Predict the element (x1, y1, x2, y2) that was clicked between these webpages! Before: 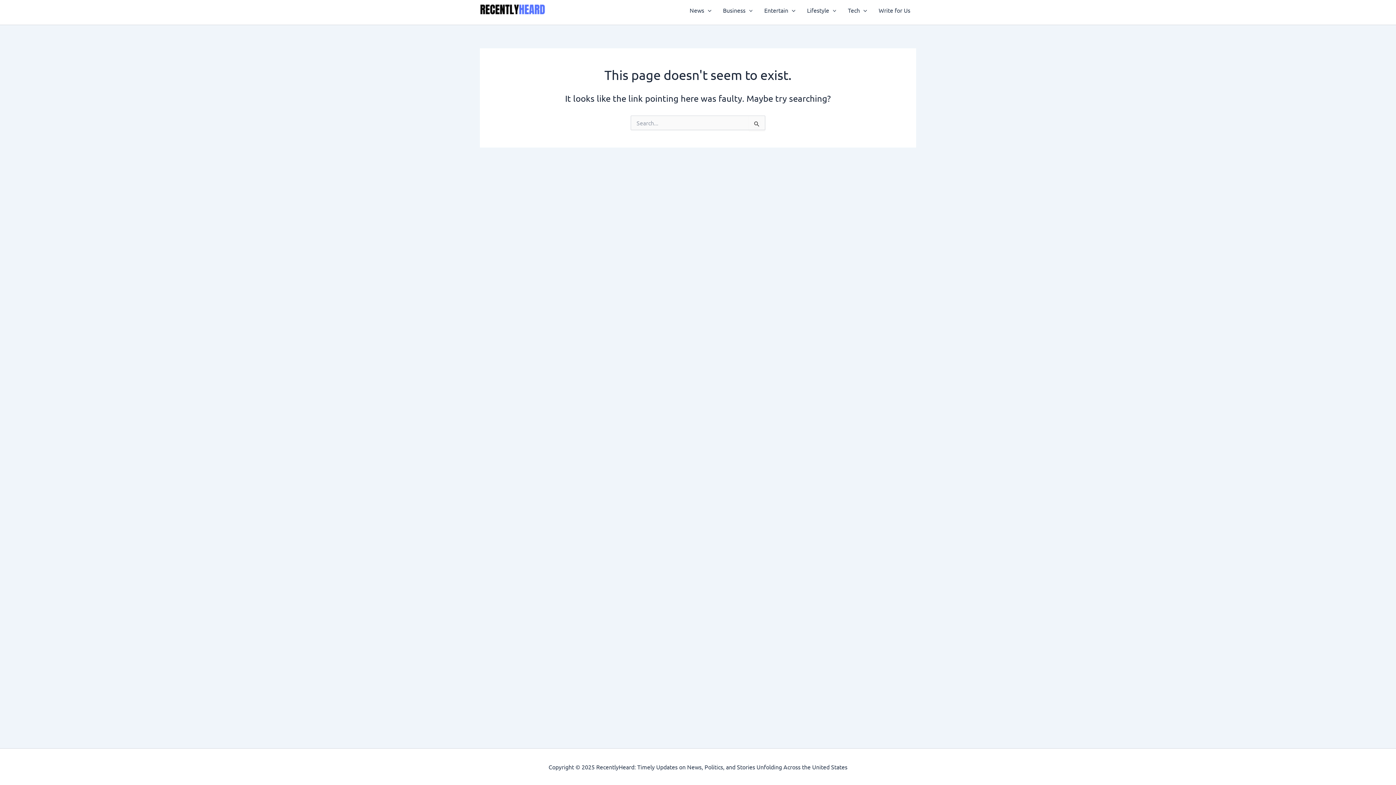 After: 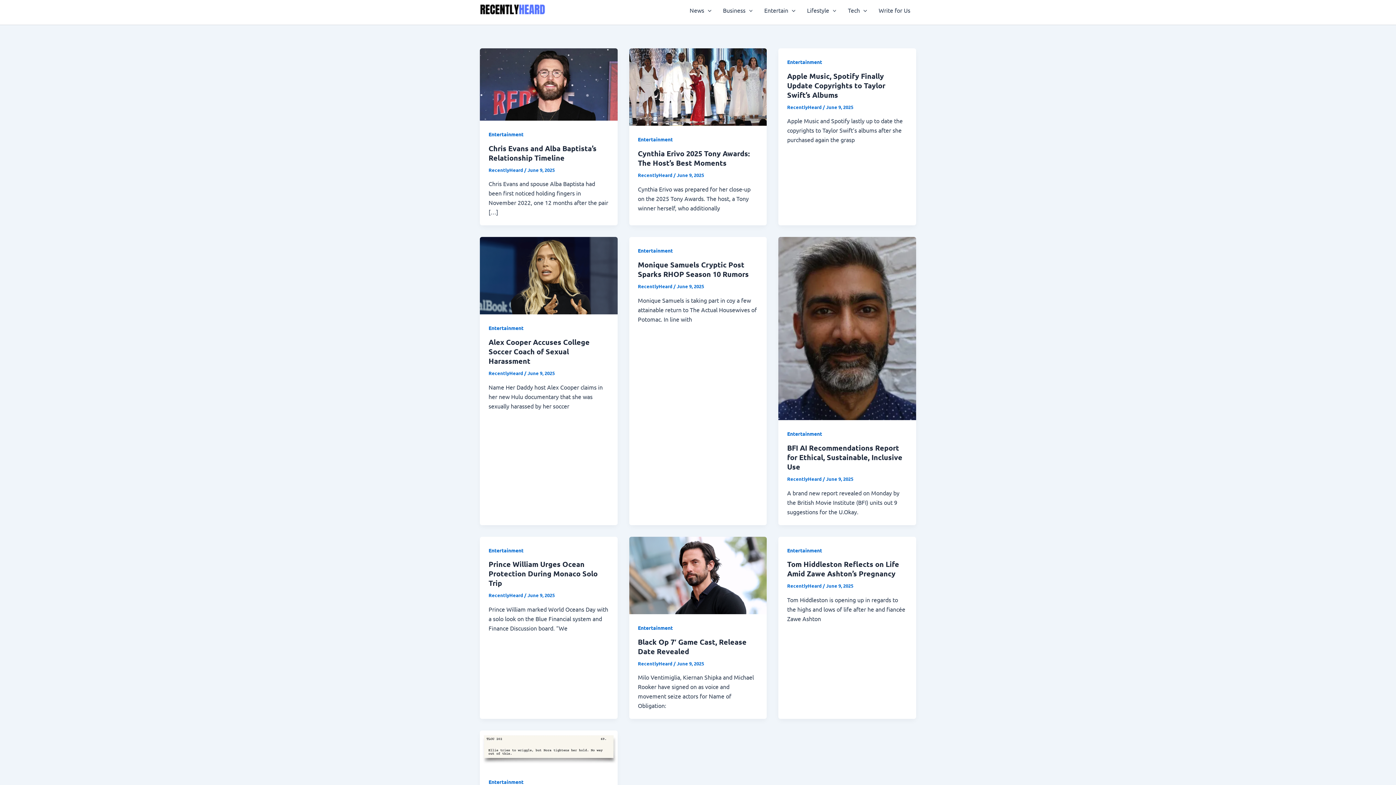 Action: bbox: (480, 5, 545, 12)